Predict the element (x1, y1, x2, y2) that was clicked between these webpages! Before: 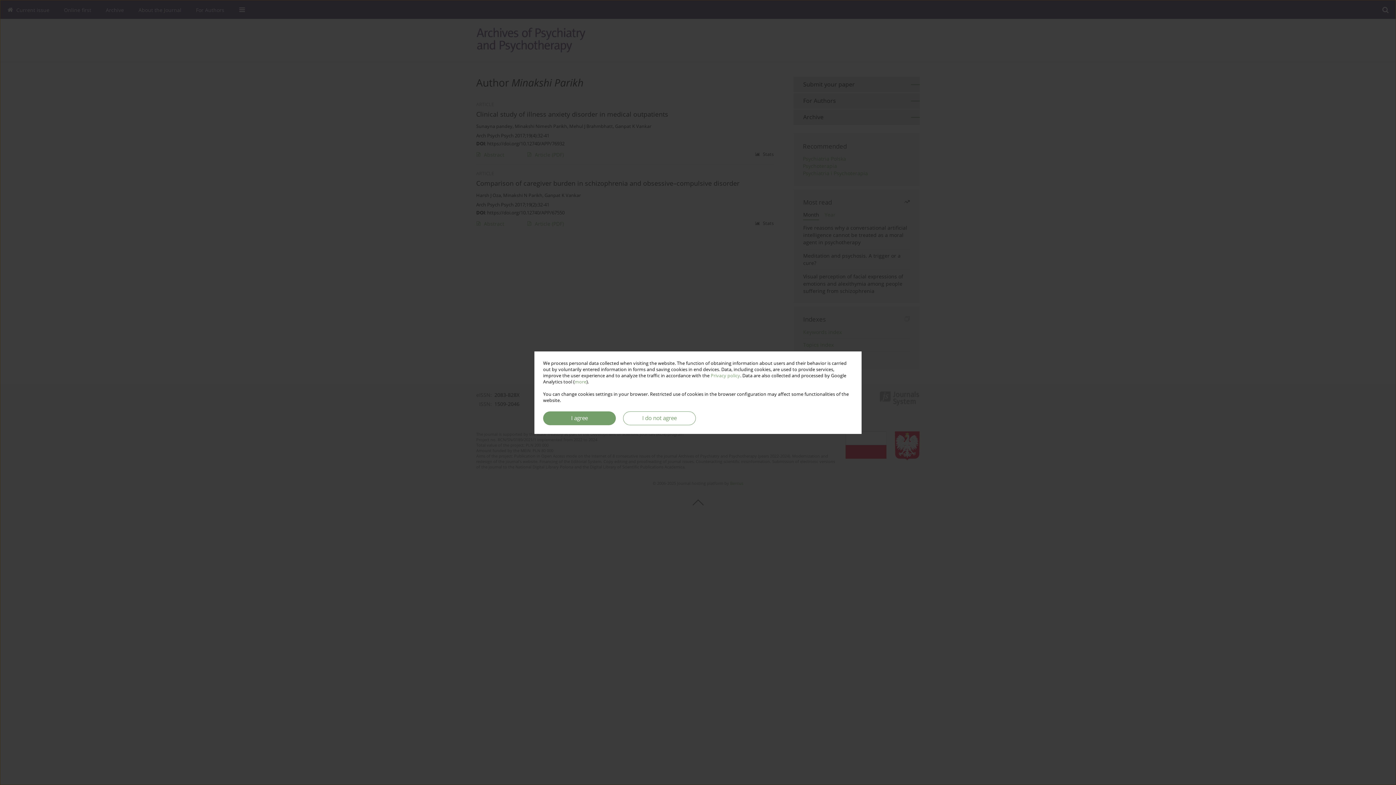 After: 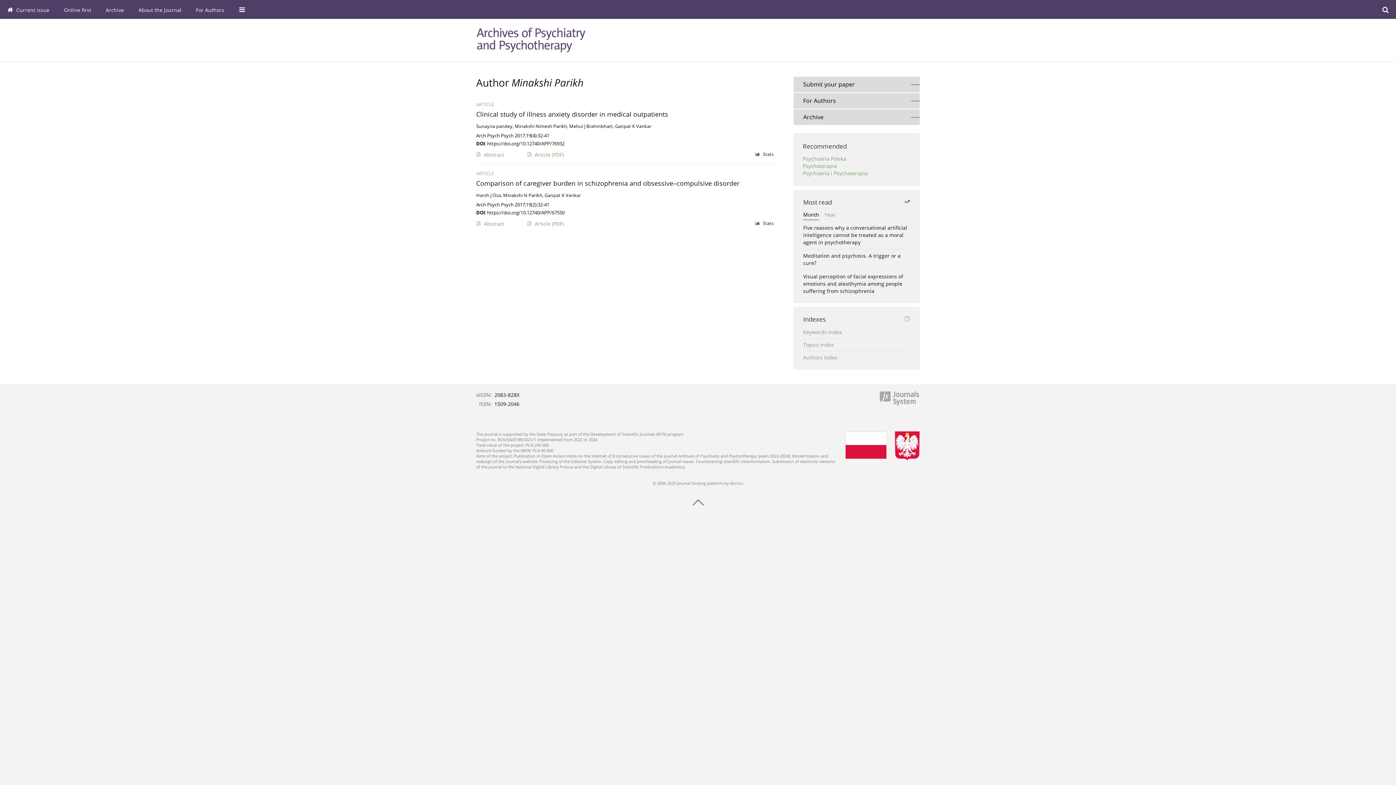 Action: bbox: (623, 411, 696, 425) label: I do not agree